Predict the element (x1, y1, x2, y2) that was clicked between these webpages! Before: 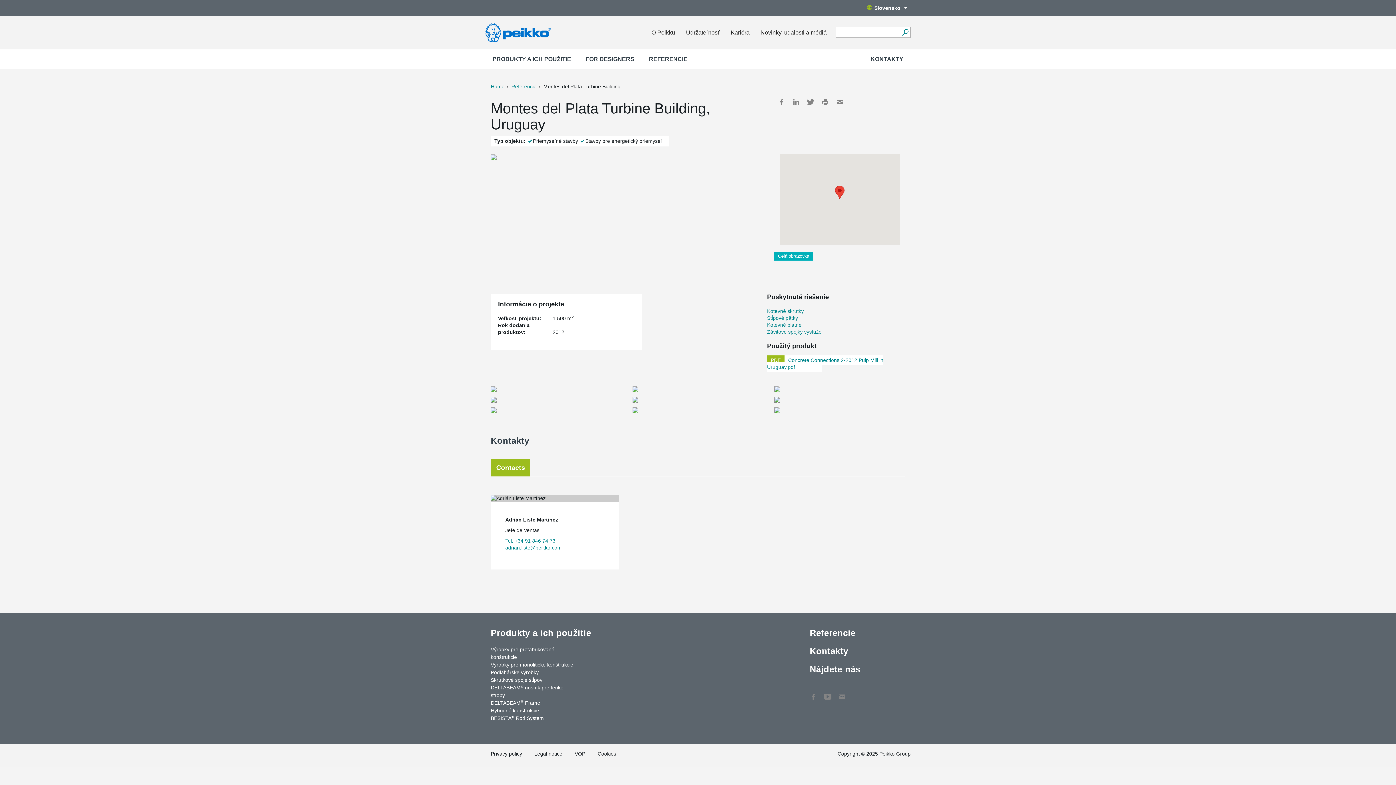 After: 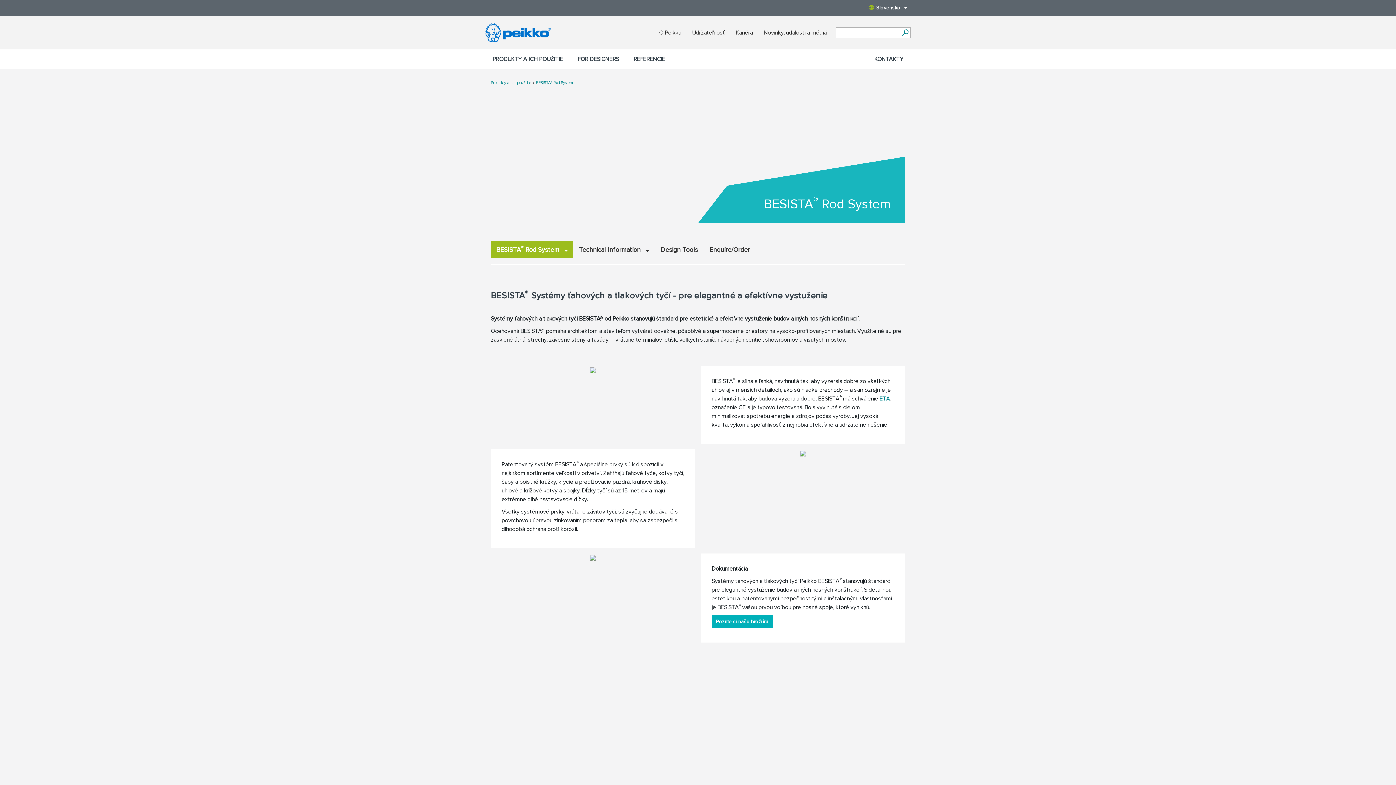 Action: label: BESISTA® Rod System bbox: (490, 714, 578, 722)